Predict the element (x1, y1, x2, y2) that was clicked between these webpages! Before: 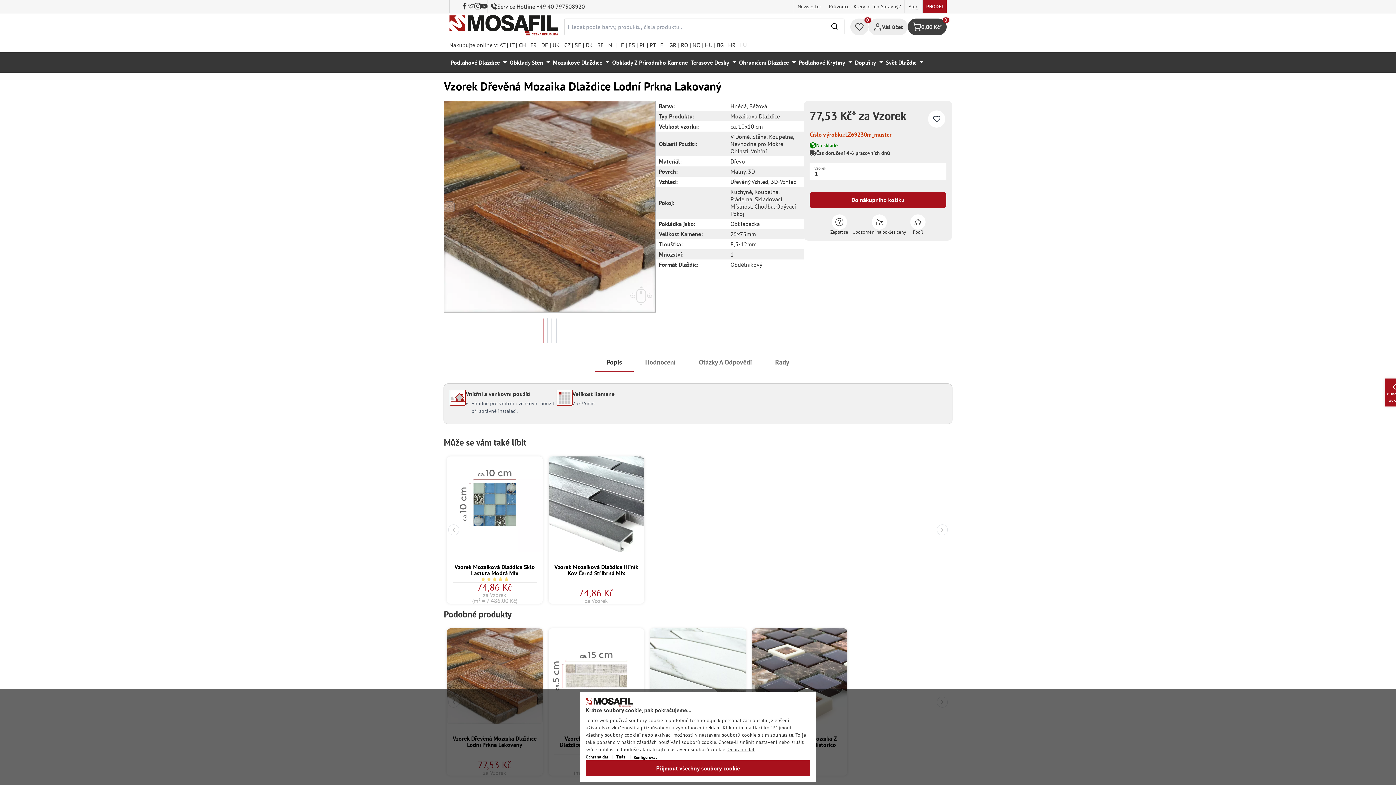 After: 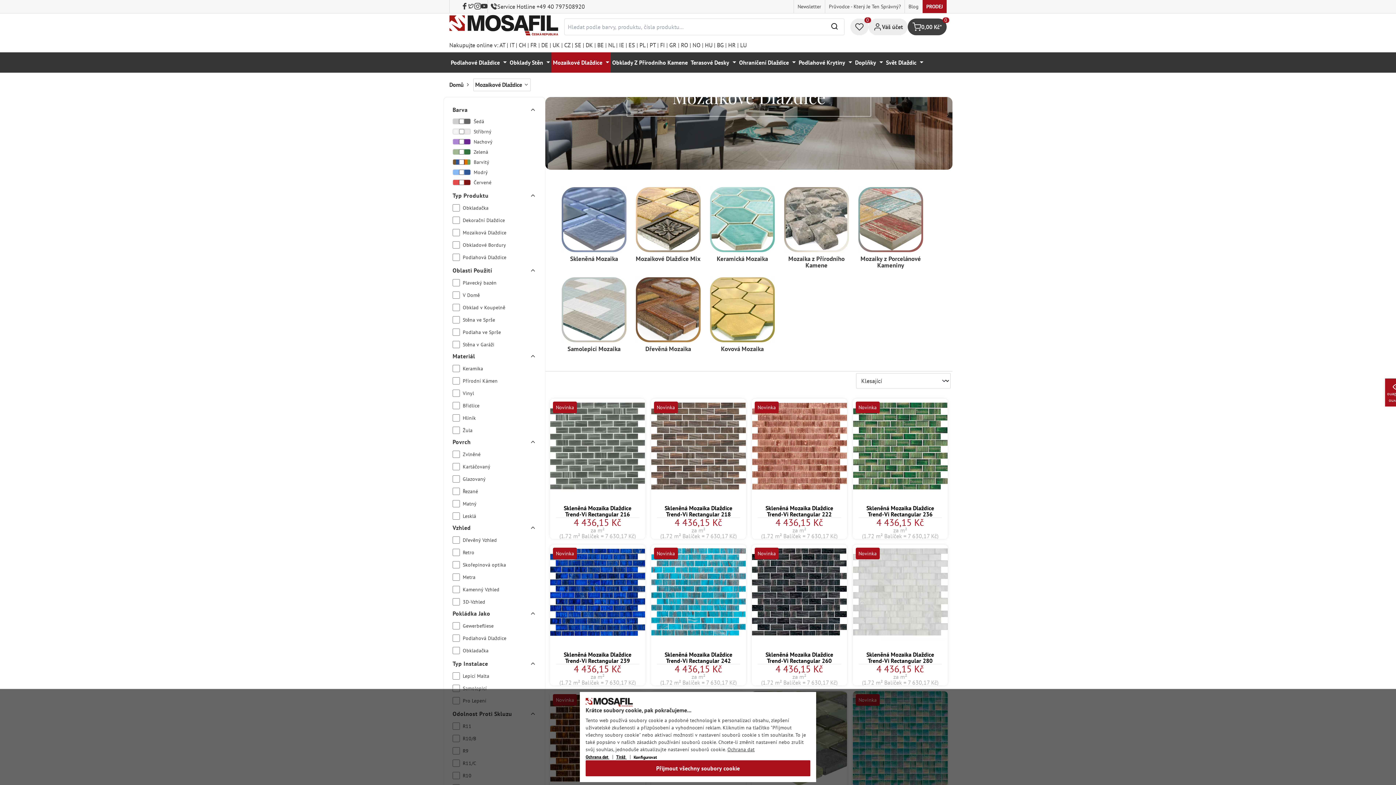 Action: bbox: (551, 52, 610, 72) label: Mozaikové Dlaždice